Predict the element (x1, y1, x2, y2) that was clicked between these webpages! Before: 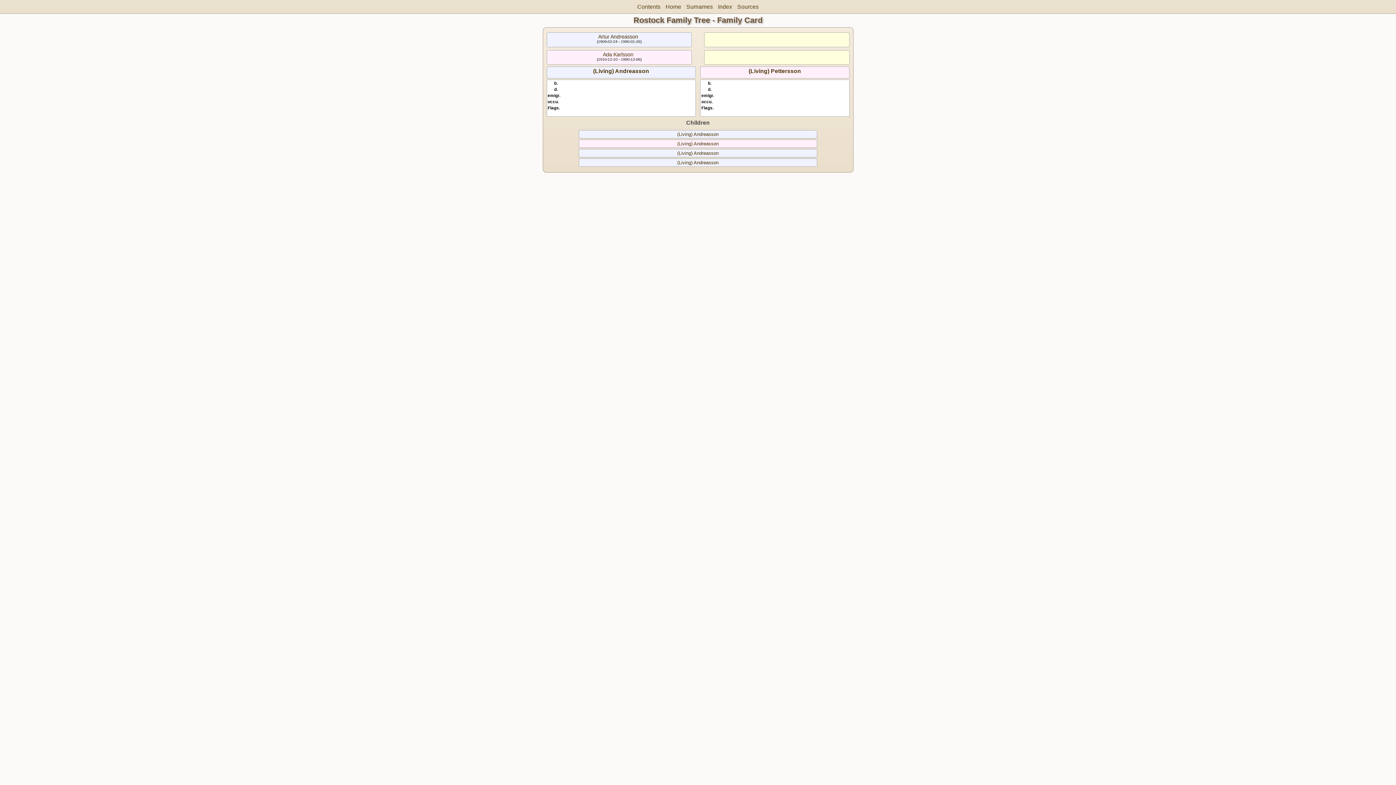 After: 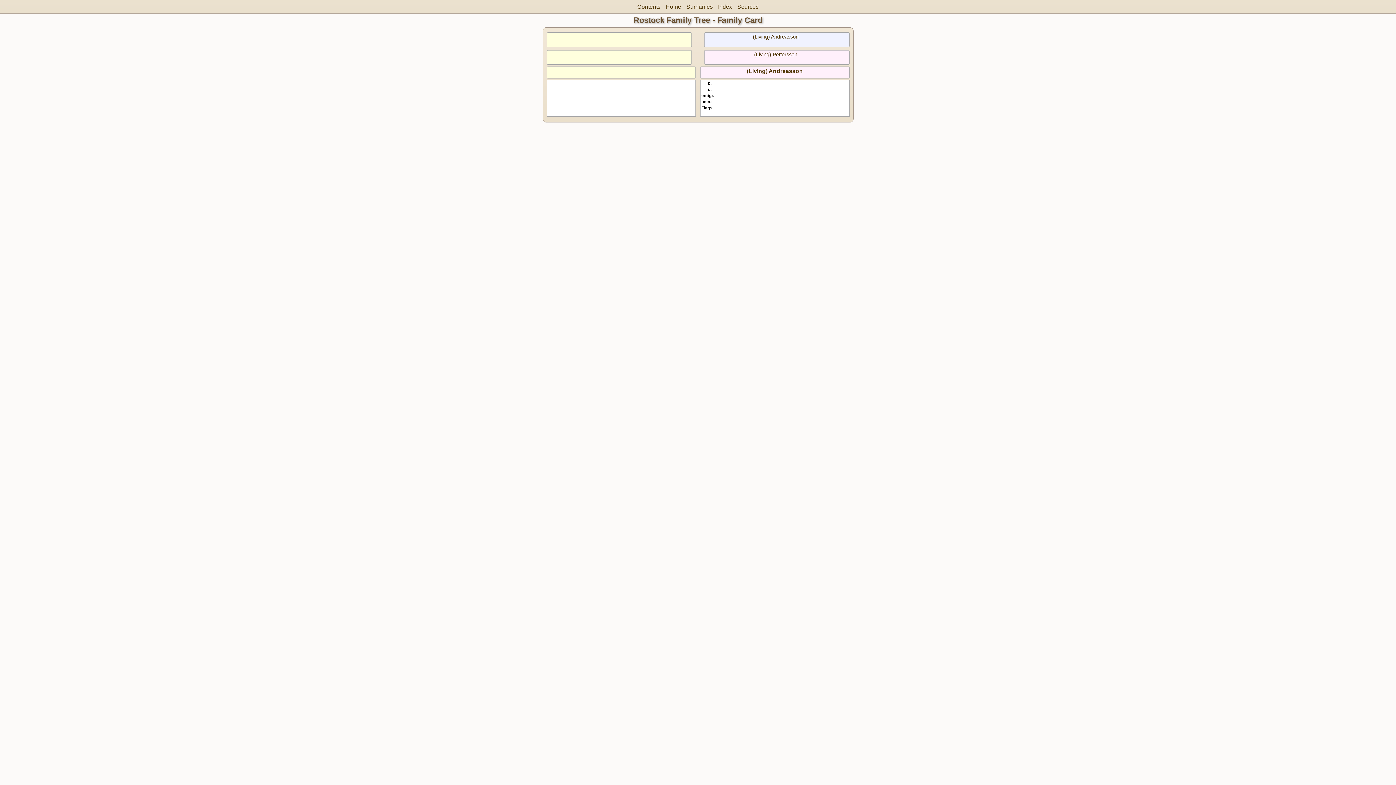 Action: label: (Living) Andreasson bbox: (677, 141, 718, 146)